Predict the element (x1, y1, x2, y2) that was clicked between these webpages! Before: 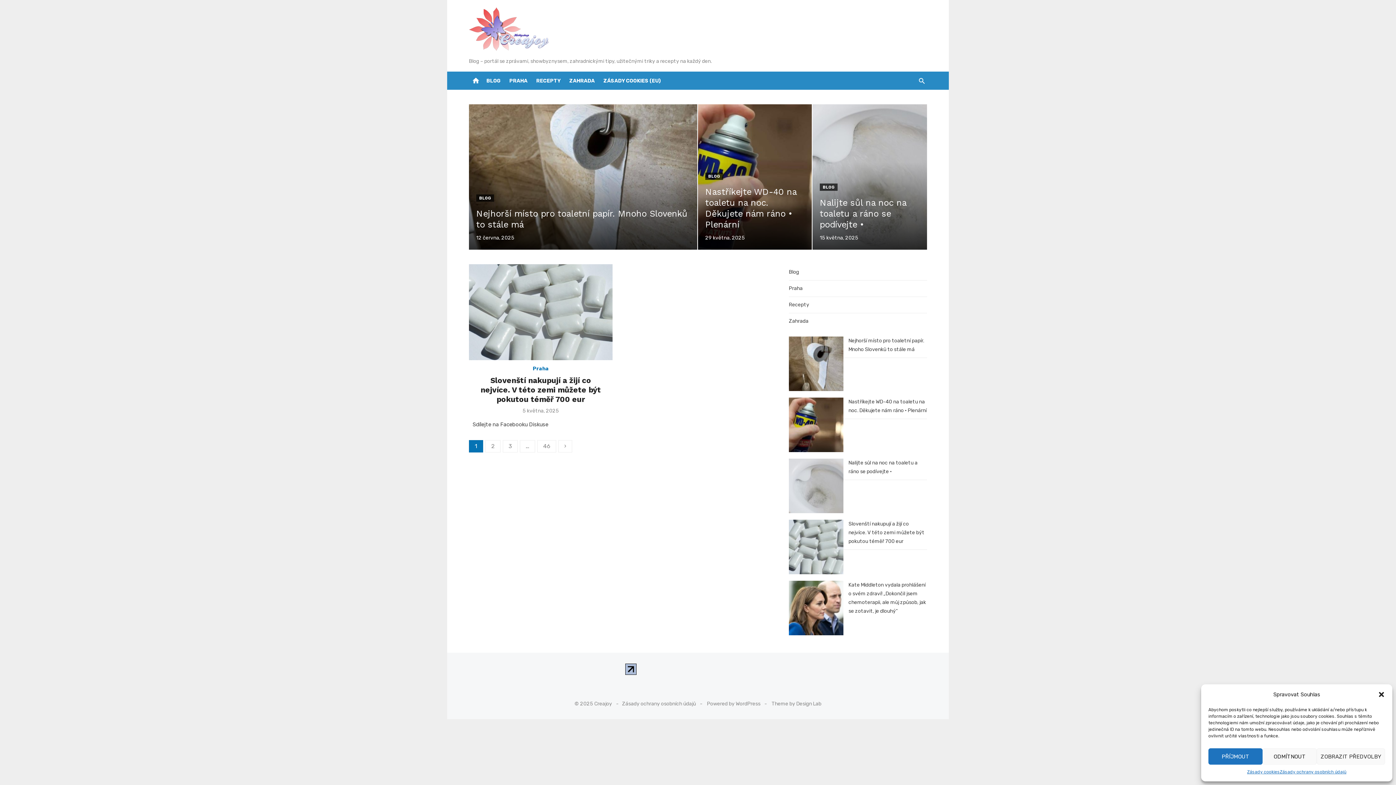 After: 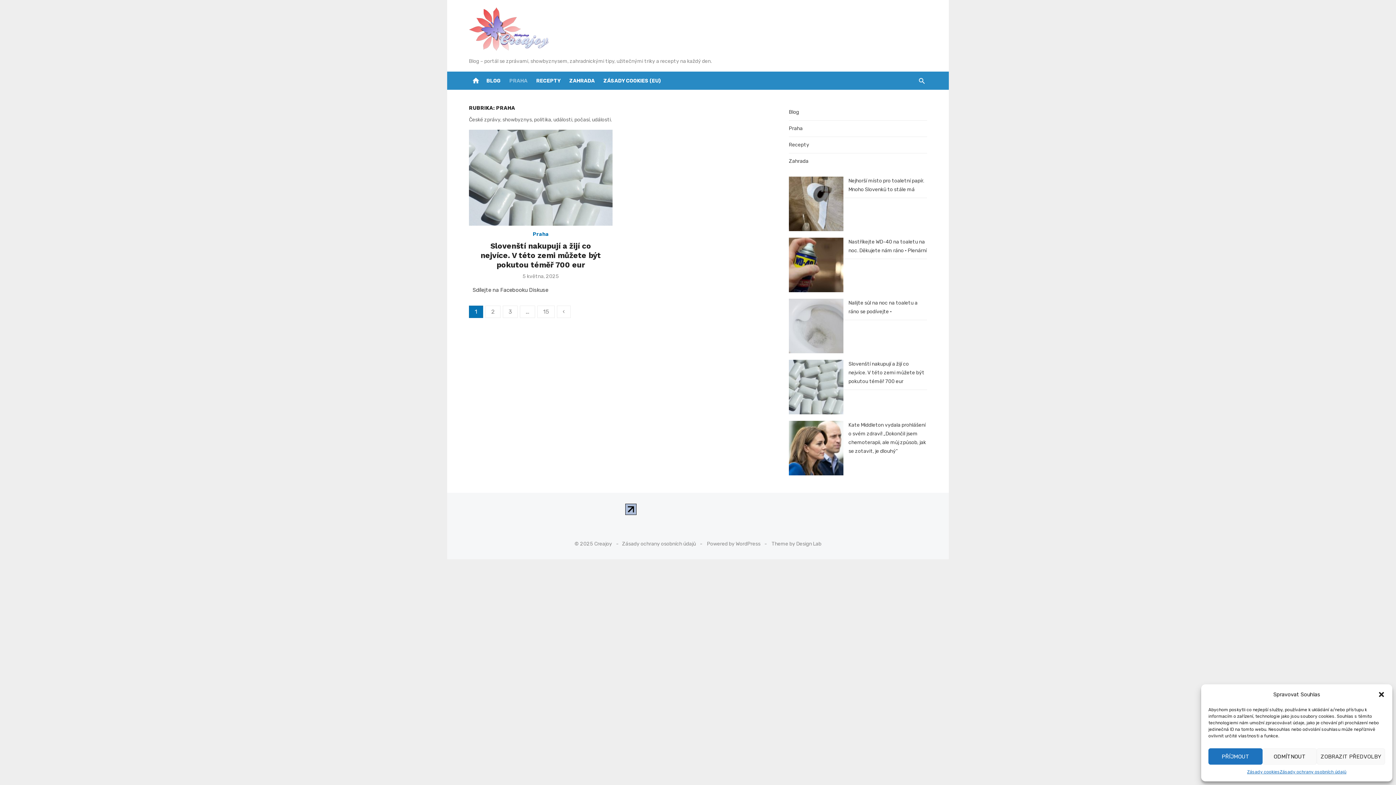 Action: bbox: (789, 284, 802, 293) label: Praha